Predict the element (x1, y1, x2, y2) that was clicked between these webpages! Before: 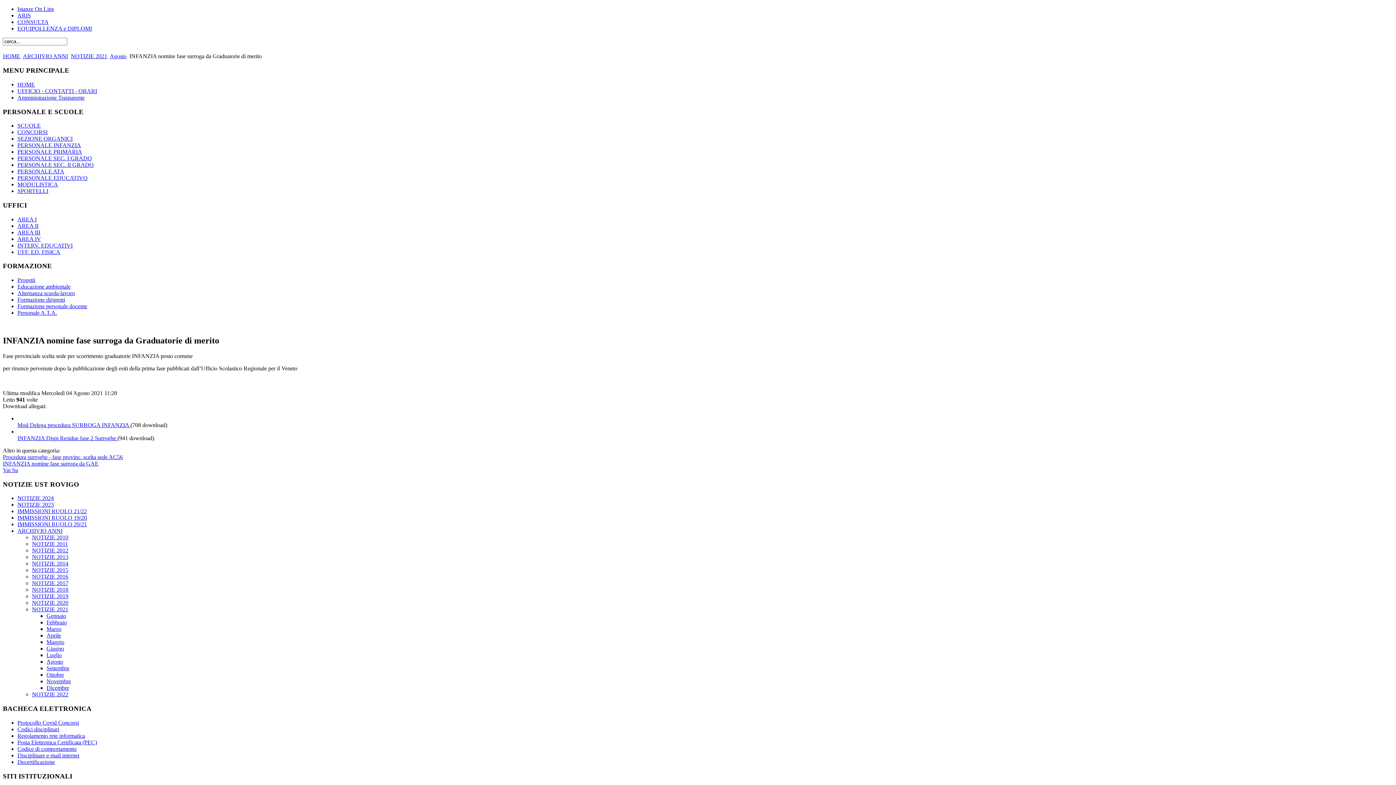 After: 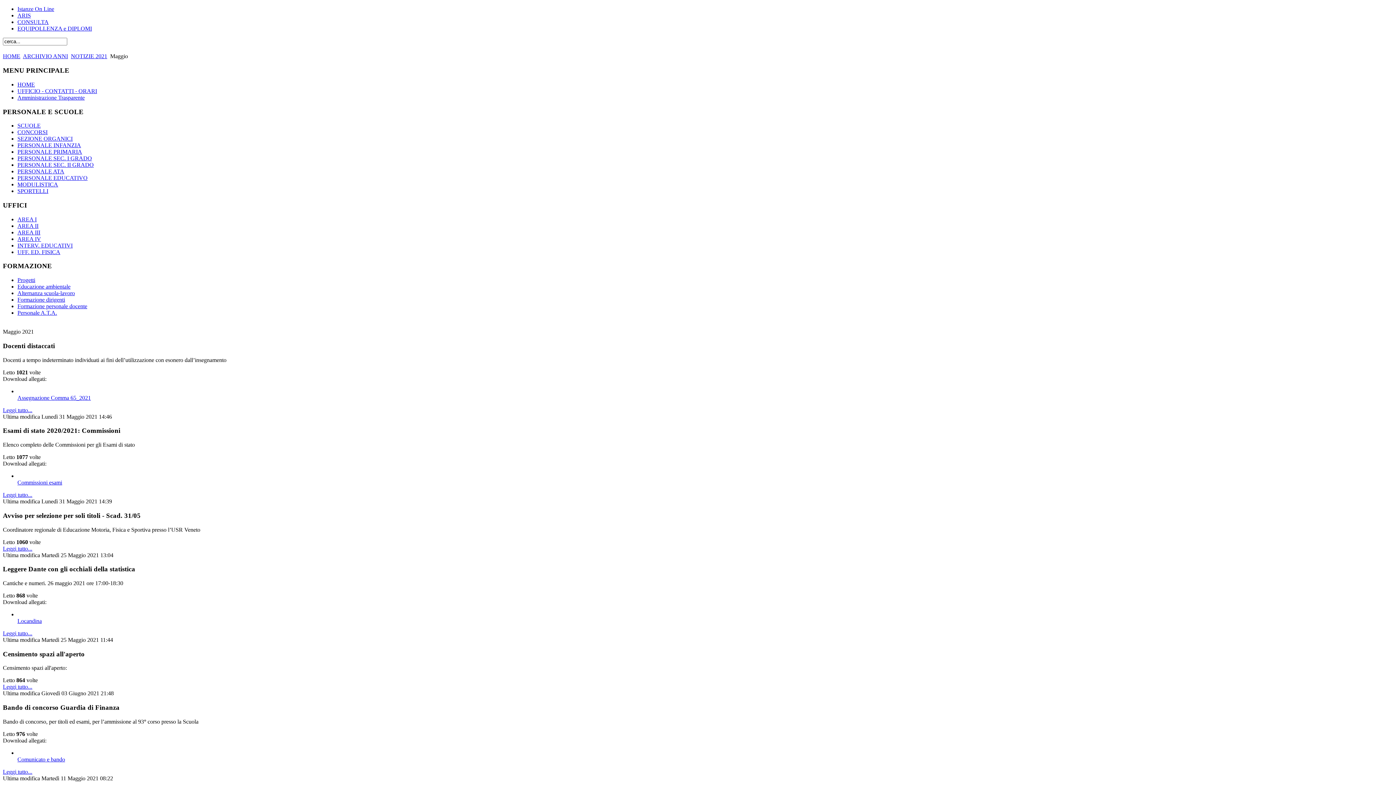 Action: label: Maggio bbox: (46, 639, 64, 645)